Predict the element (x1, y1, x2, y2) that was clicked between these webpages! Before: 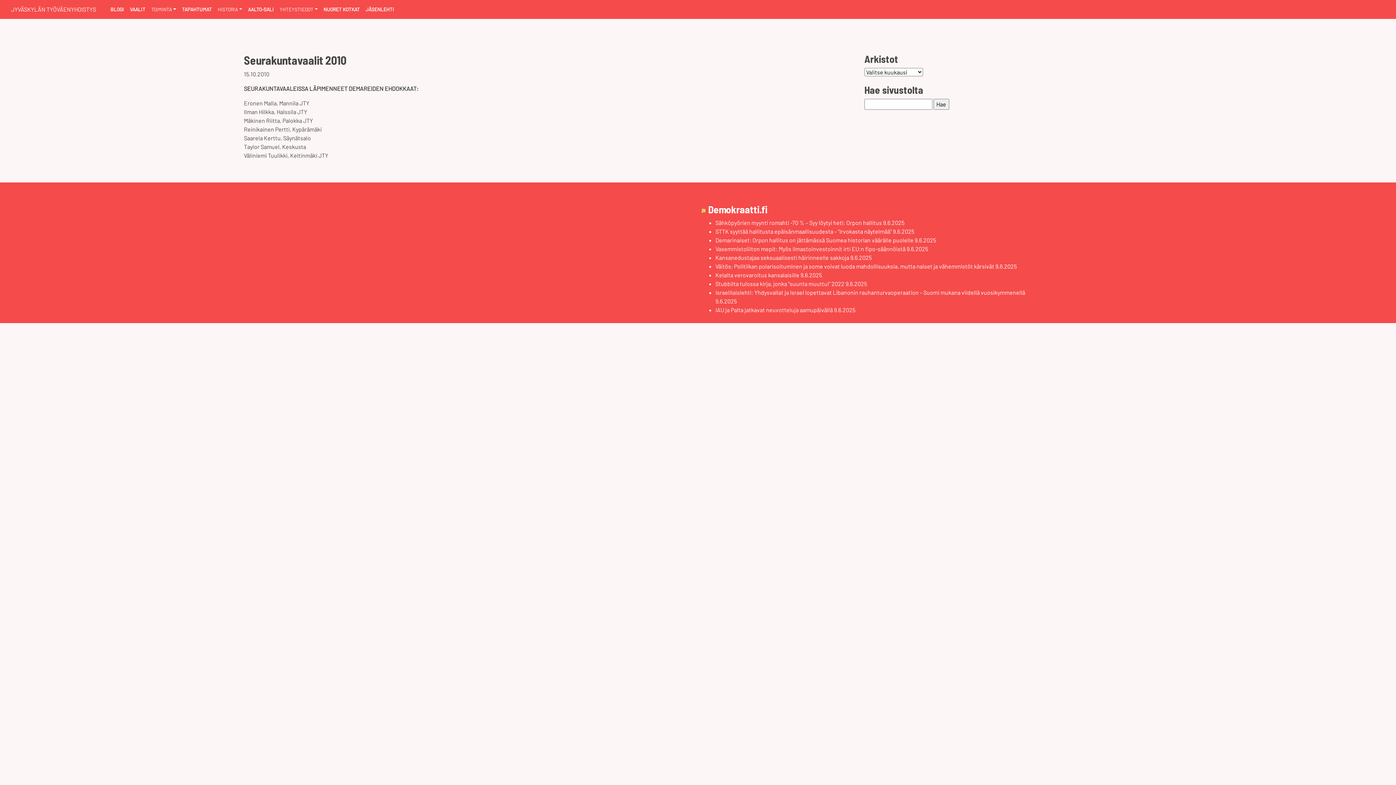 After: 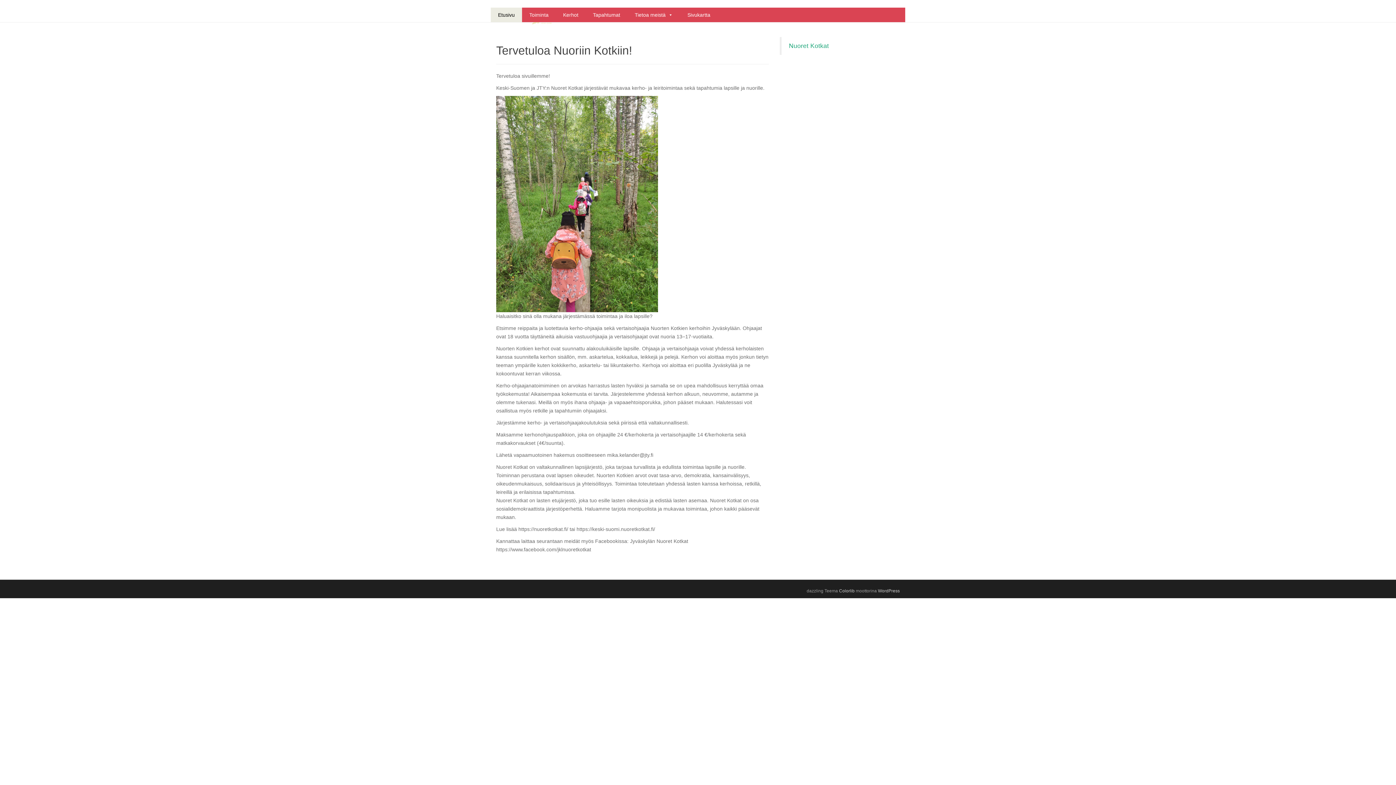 Action: label: NUORET KOTKAT bbox: (320, 0, 362, 18)